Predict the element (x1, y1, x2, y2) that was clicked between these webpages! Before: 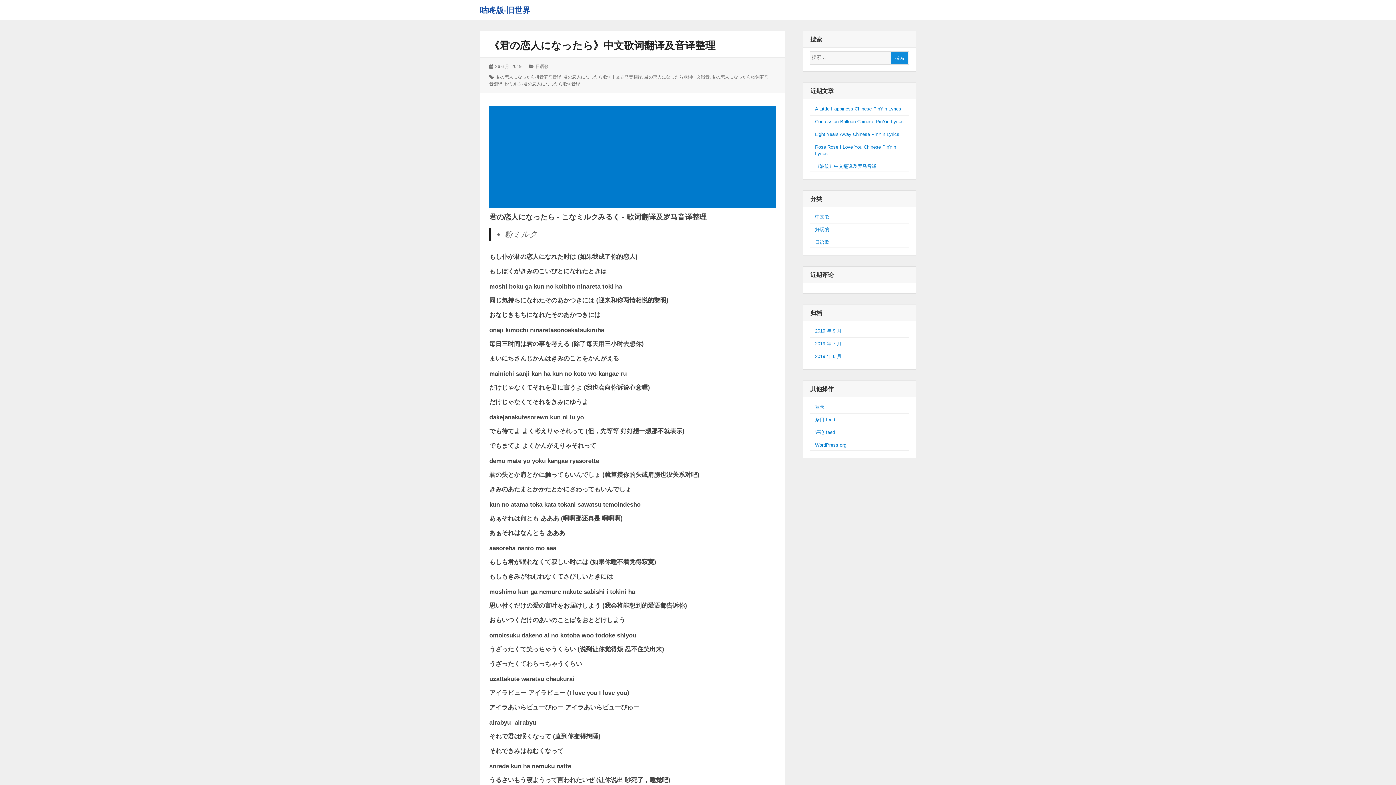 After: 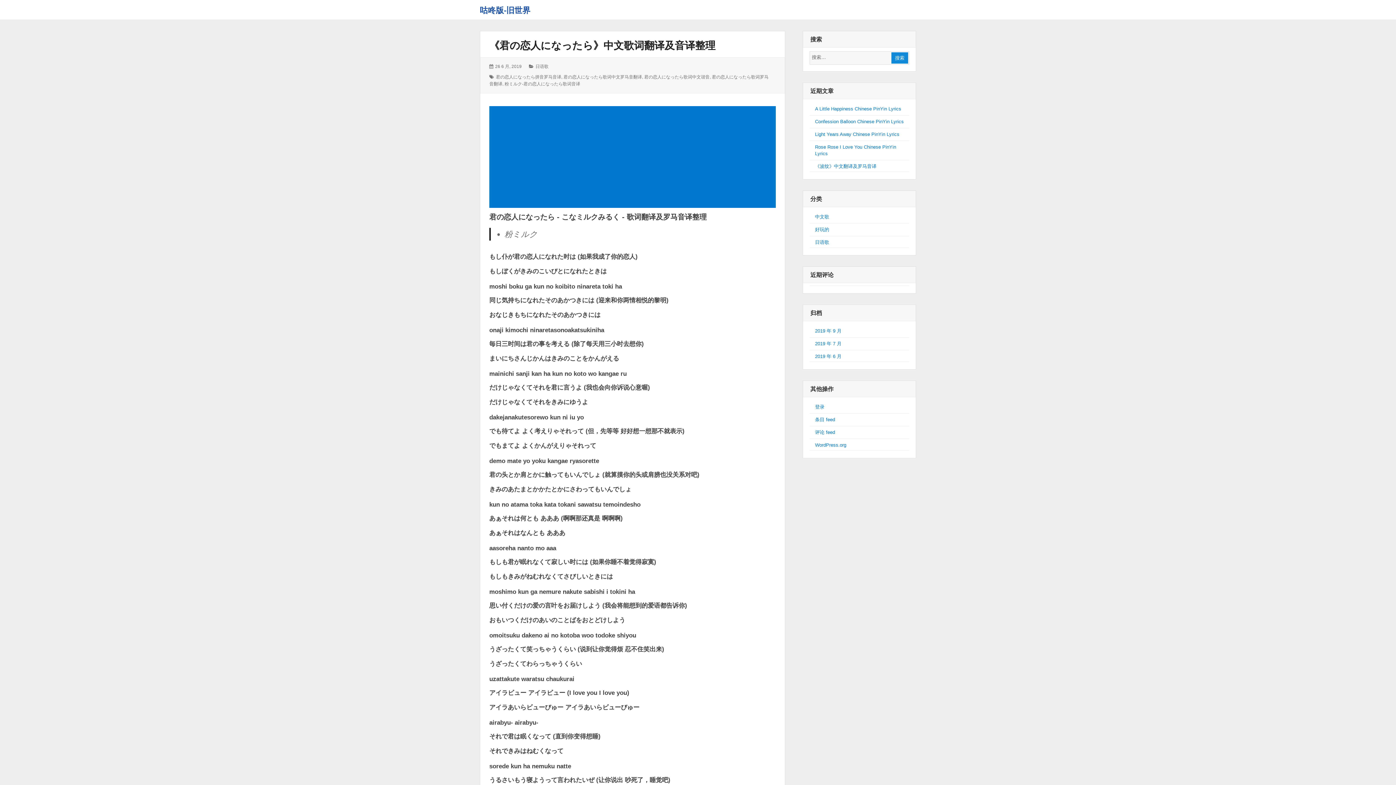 Action: bbox: (489, 40, 715, 51) label: 《君の恋人になったら》中文歌词翻译及音译整理